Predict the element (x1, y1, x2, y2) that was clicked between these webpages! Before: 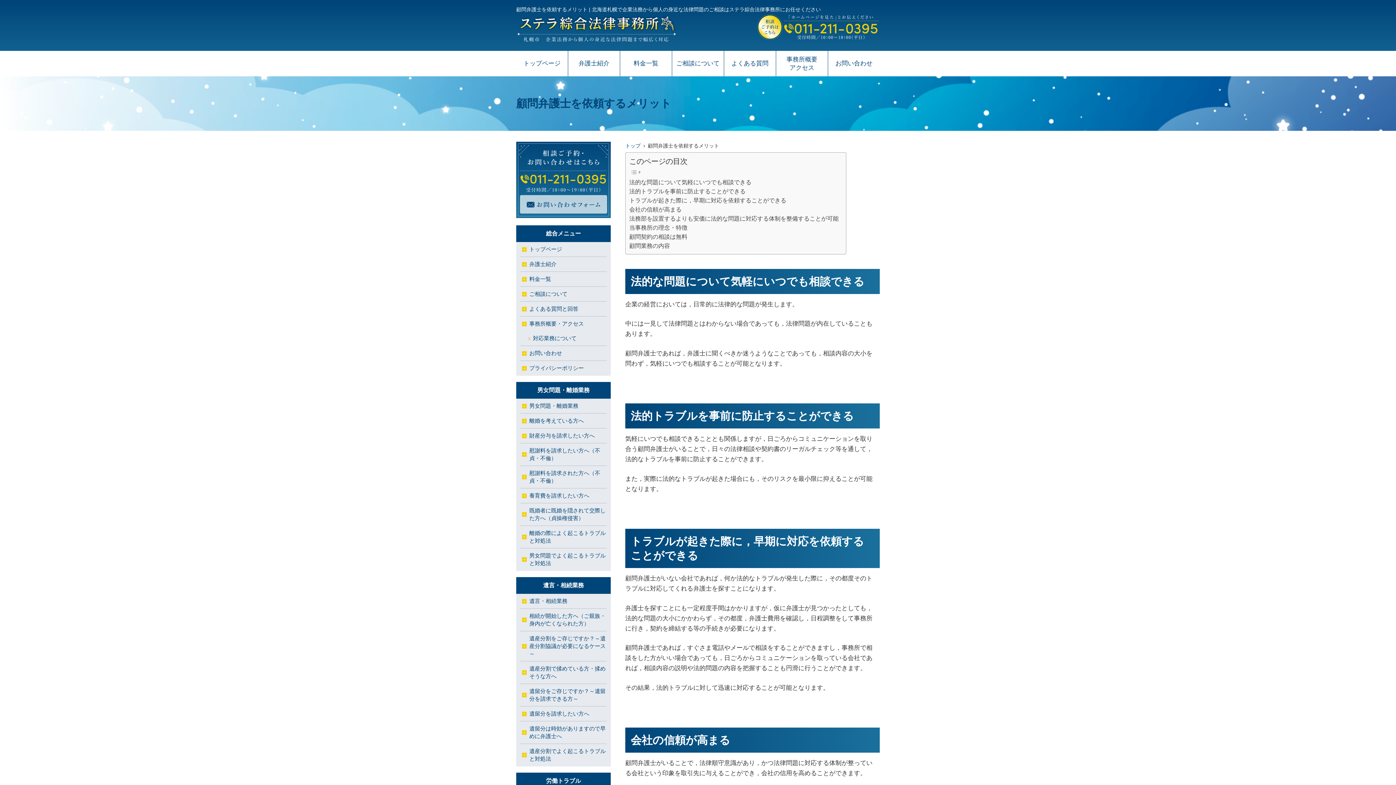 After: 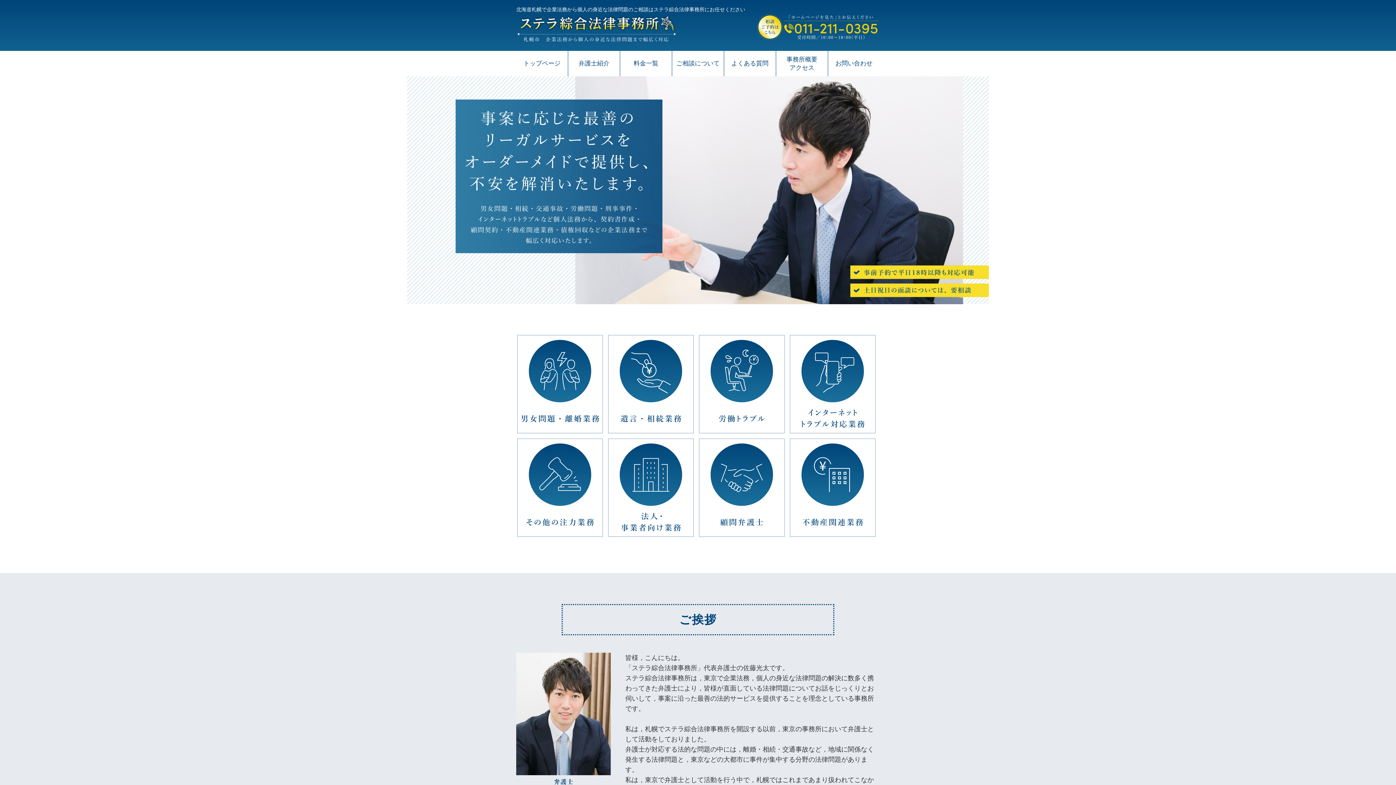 Action: label: トップページ bbox: (516, 50, 567, 76)